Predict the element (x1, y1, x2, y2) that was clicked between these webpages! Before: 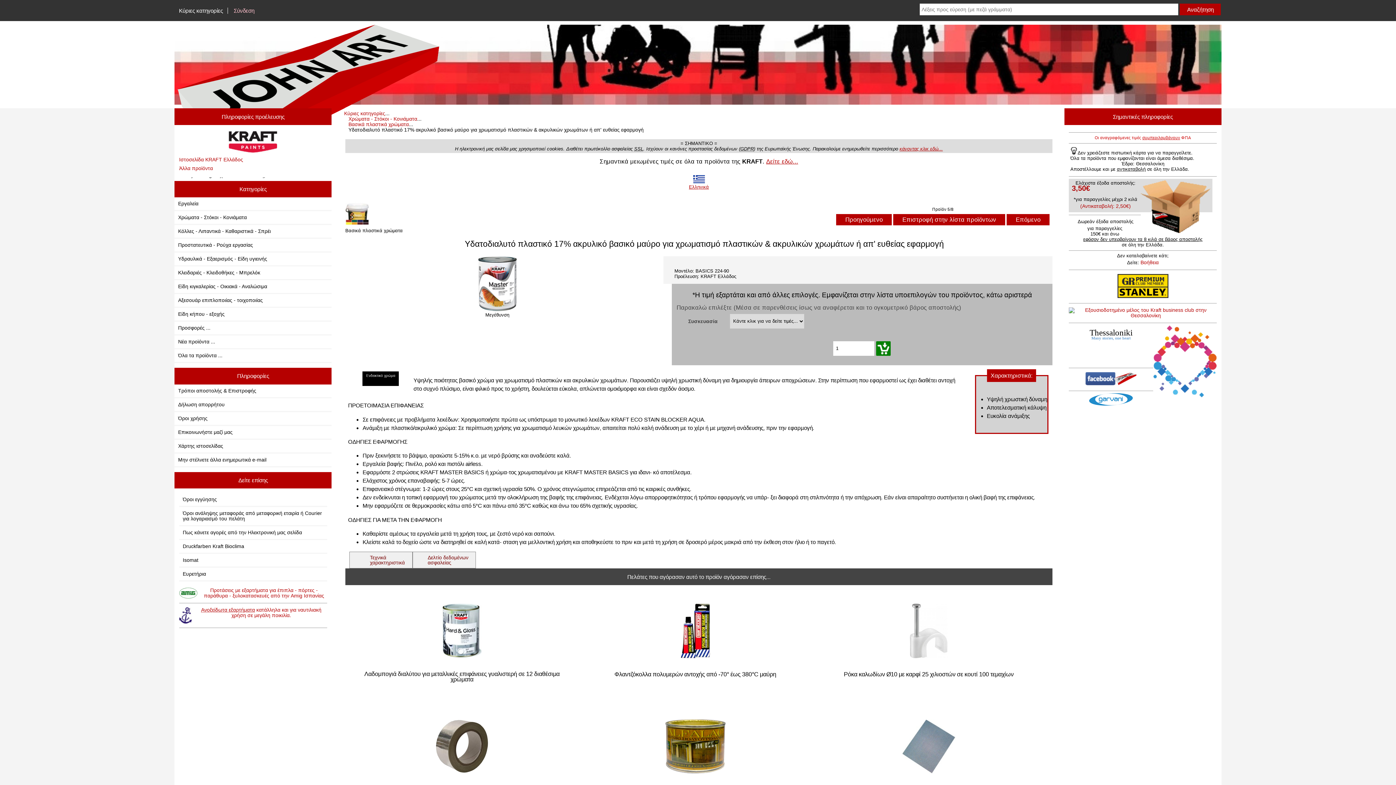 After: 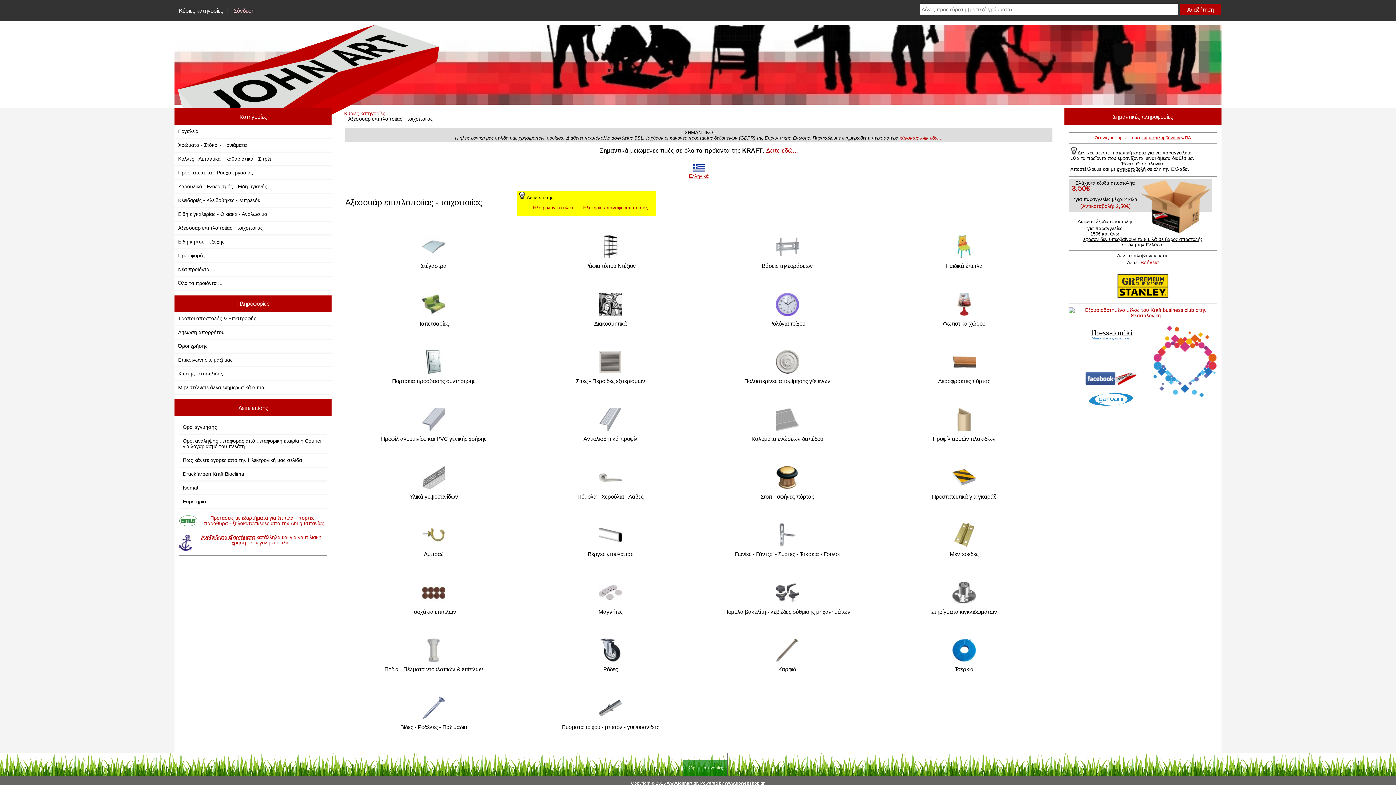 Action: bbox: (174, 294, 331, 307) label: Αξεσουάρ επιπλοποιίας - τοιχοποιίας